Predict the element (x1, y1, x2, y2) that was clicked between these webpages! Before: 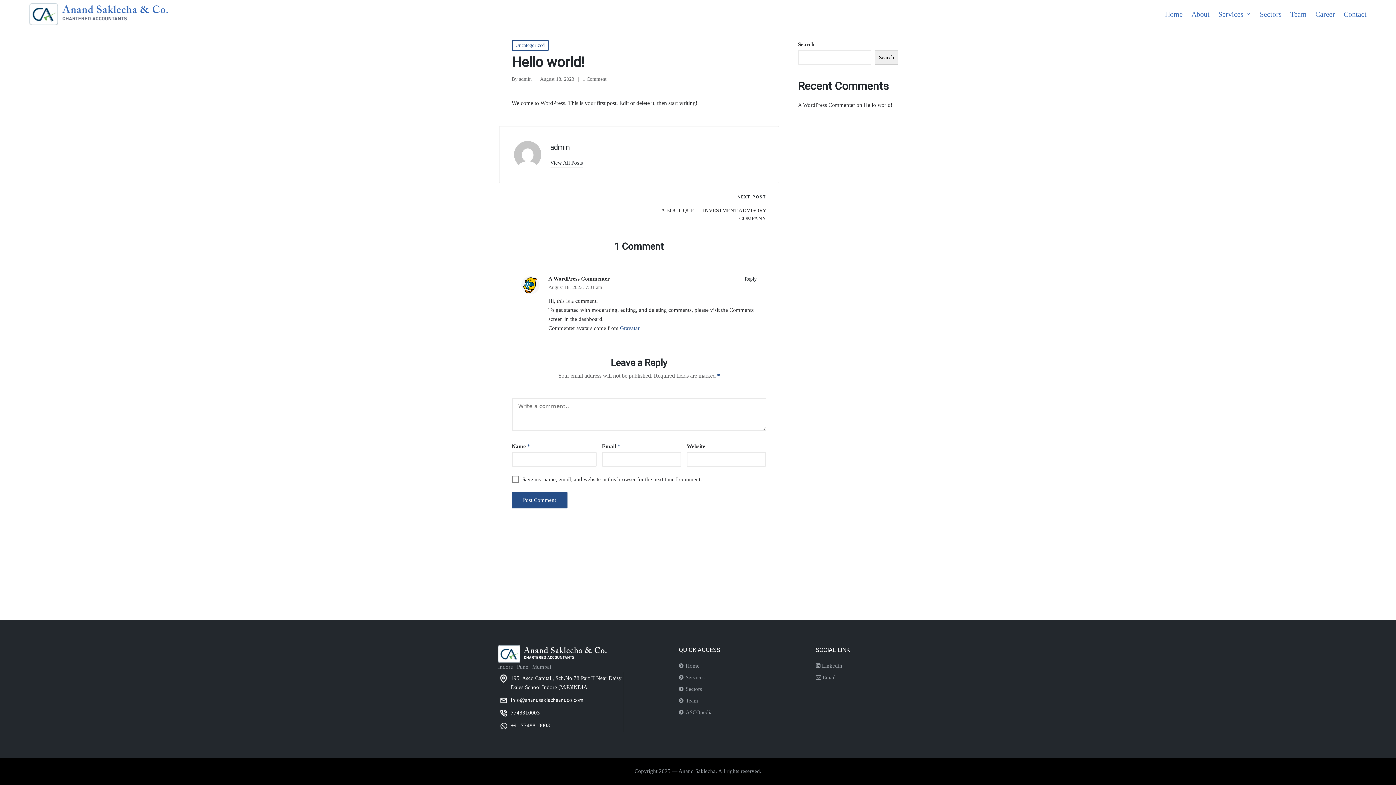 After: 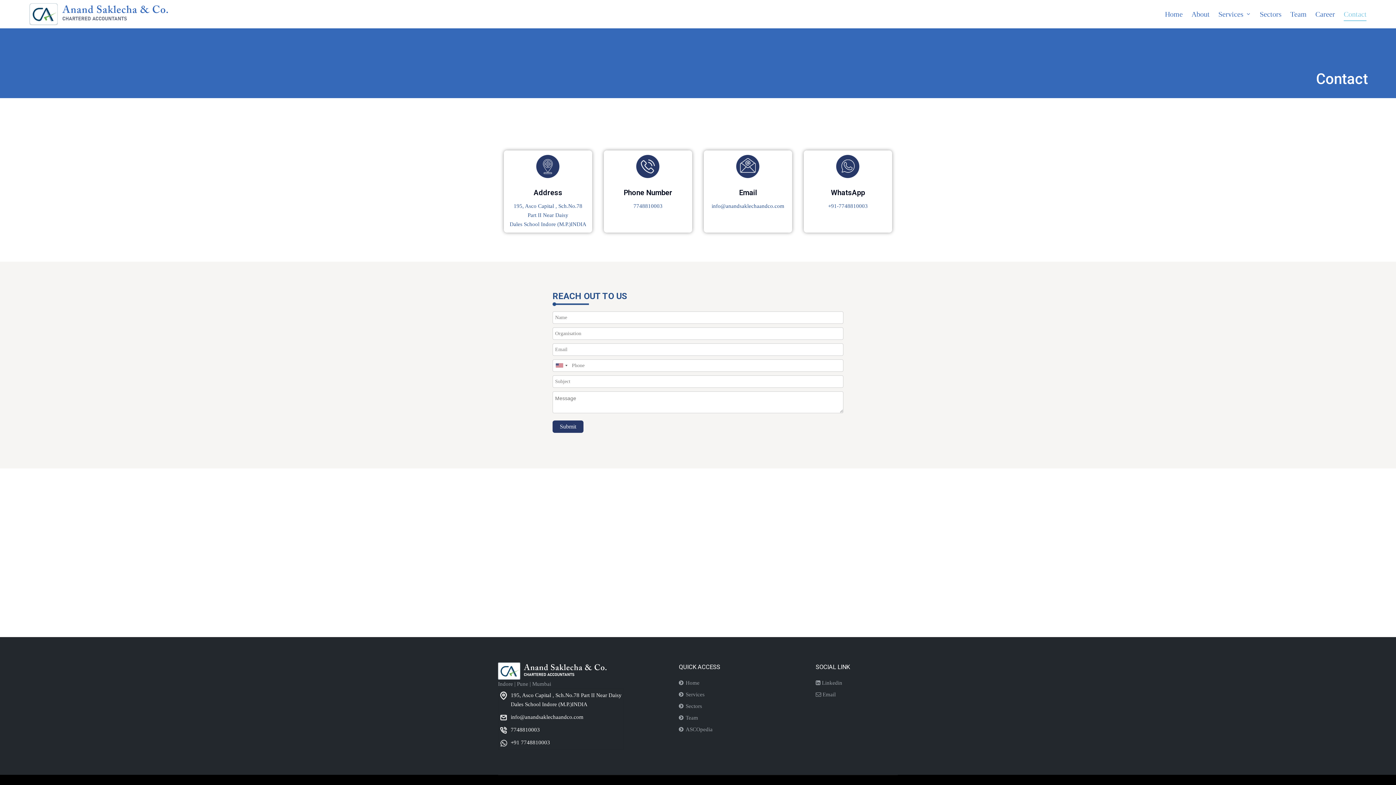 Action: label: +91 7748810003 bbox: (510, 722, 550, 728)